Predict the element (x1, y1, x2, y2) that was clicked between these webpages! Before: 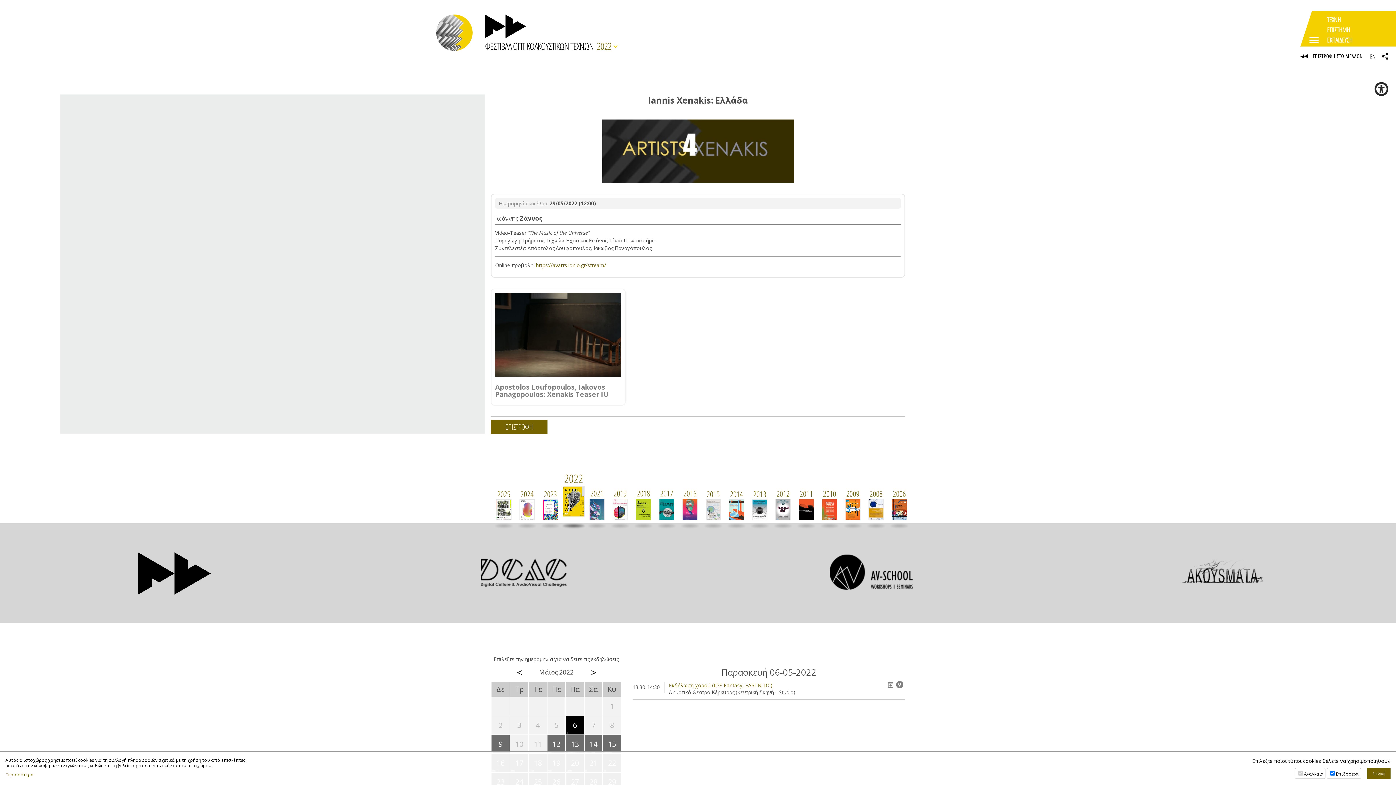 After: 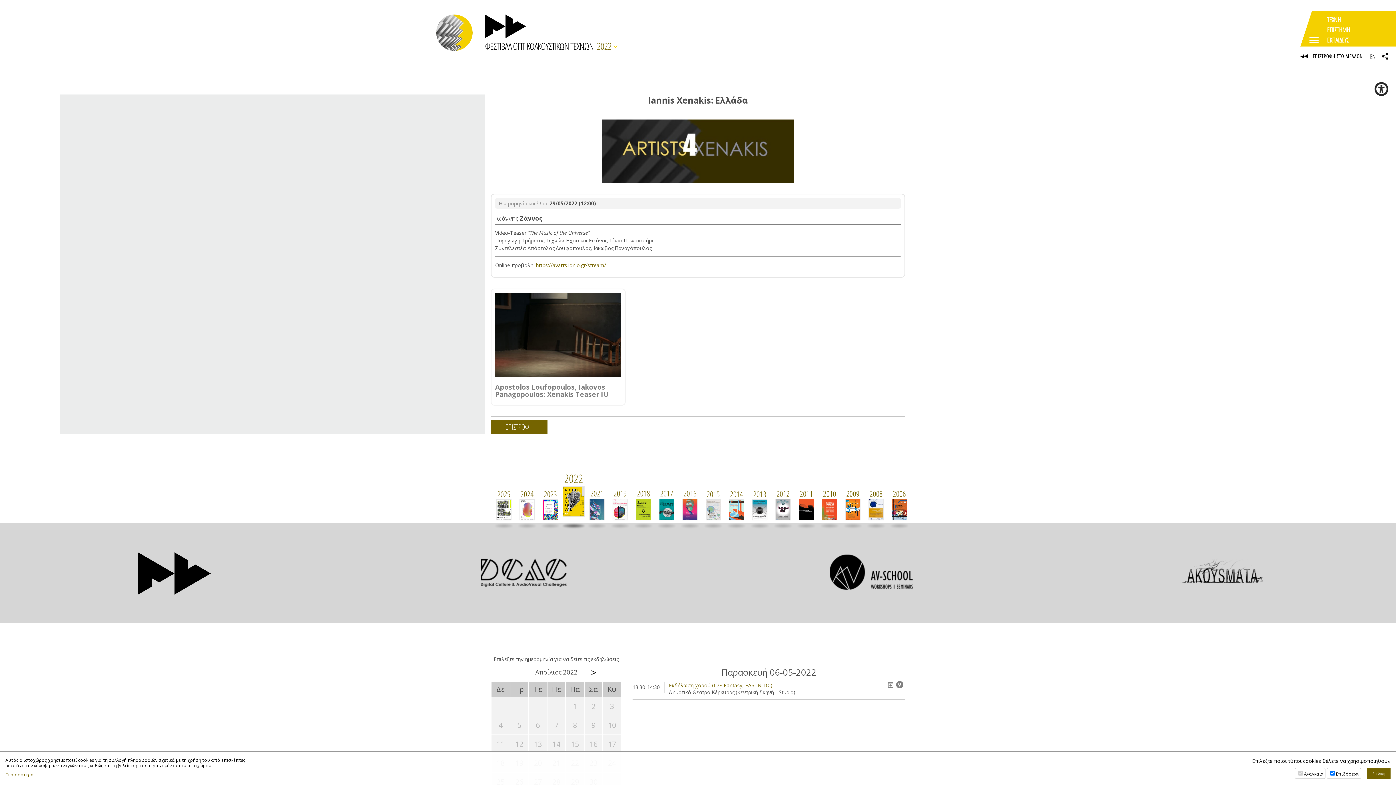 Action: bbox: (510, 666, 528, 679) label: <